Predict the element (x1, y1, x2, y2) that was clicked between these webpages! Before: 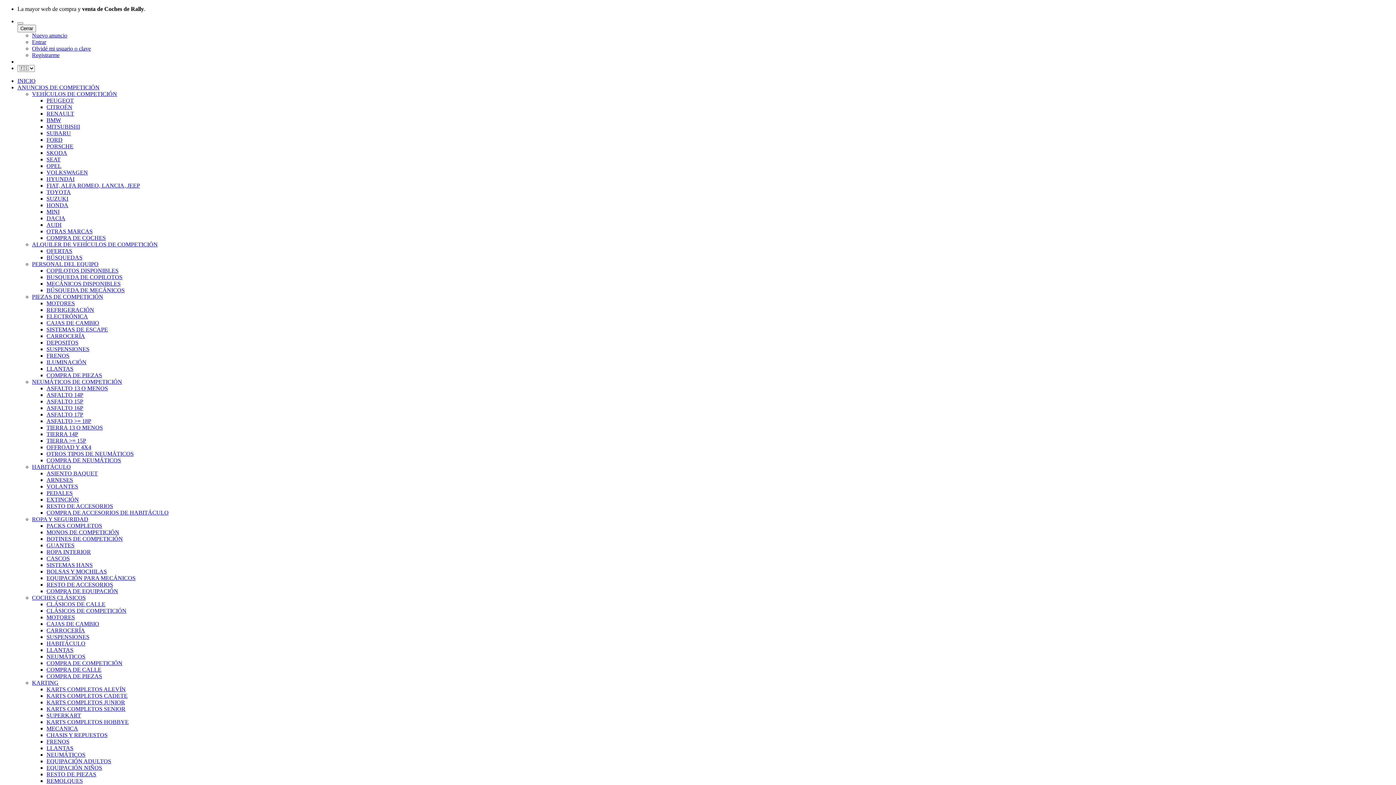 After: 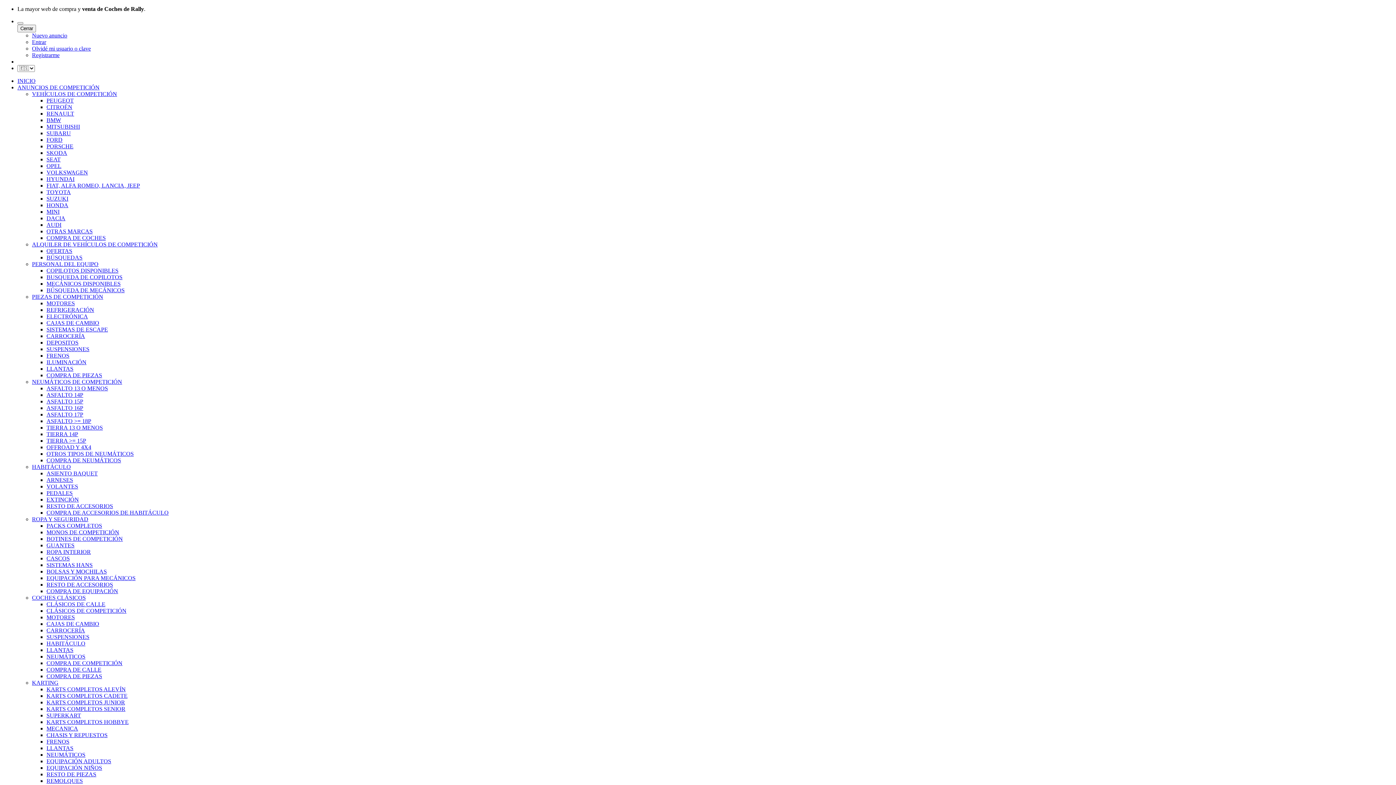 Action: bbox: (46, 104, 72, 110) label: CITROËN